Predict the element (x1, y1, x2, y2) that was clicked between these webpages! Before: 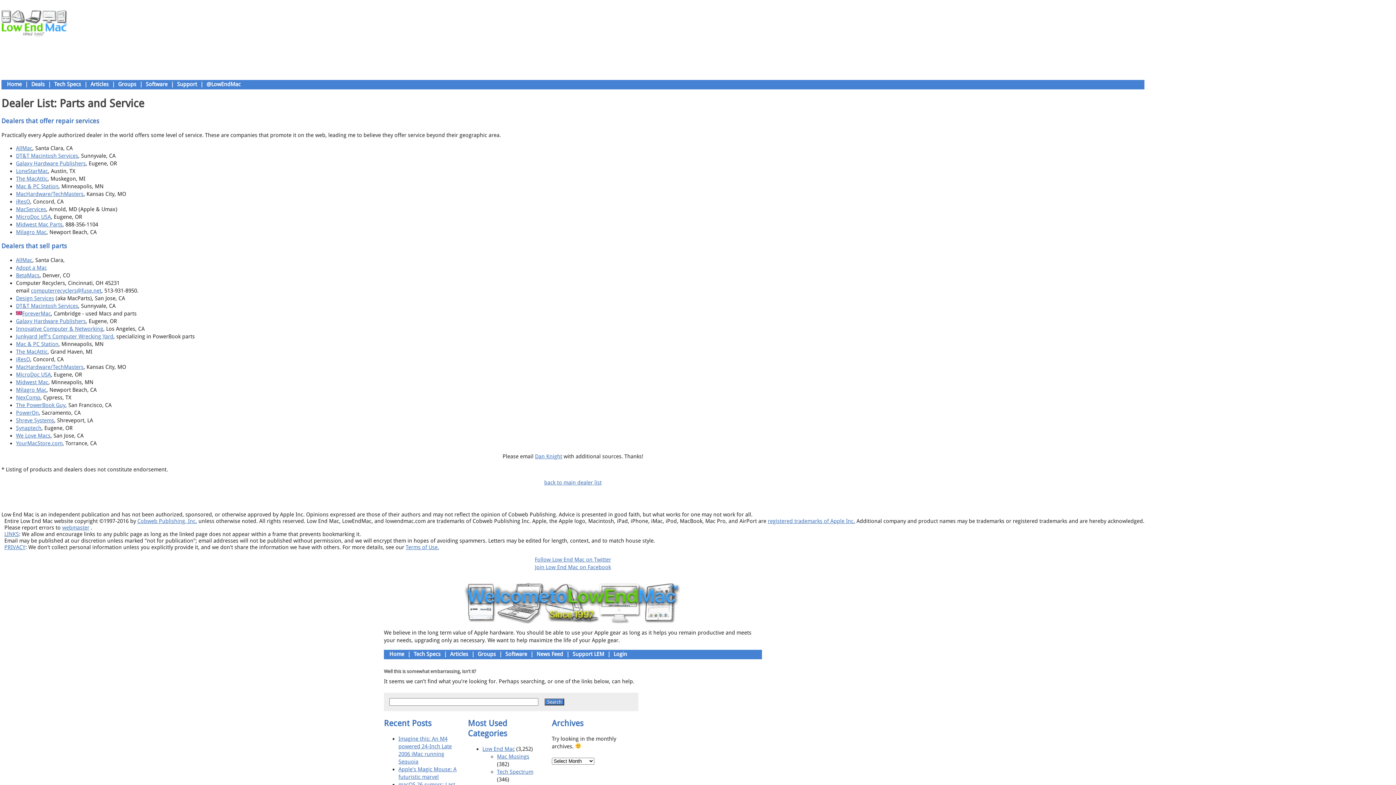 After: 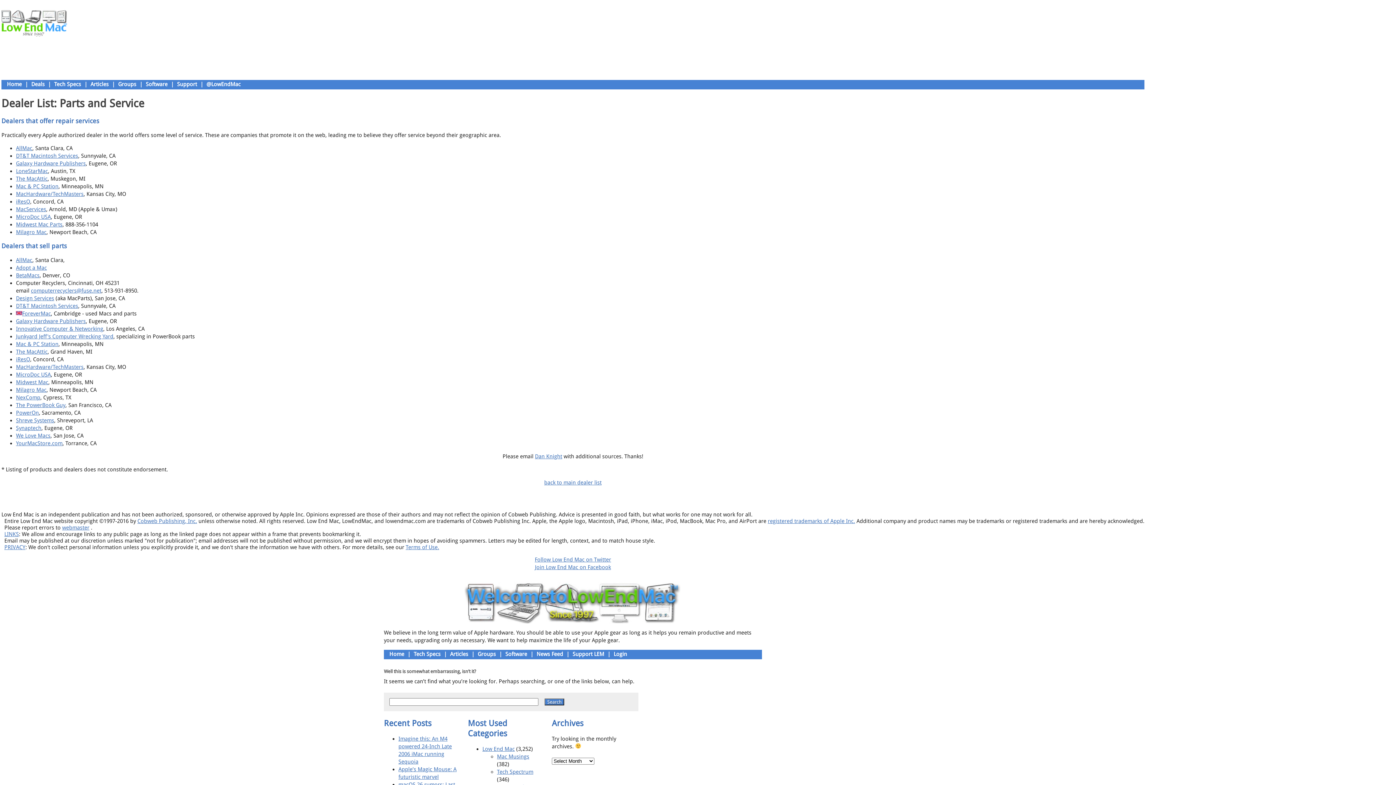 Action: label: AllMac bbox: (16, 257, 32, 263)